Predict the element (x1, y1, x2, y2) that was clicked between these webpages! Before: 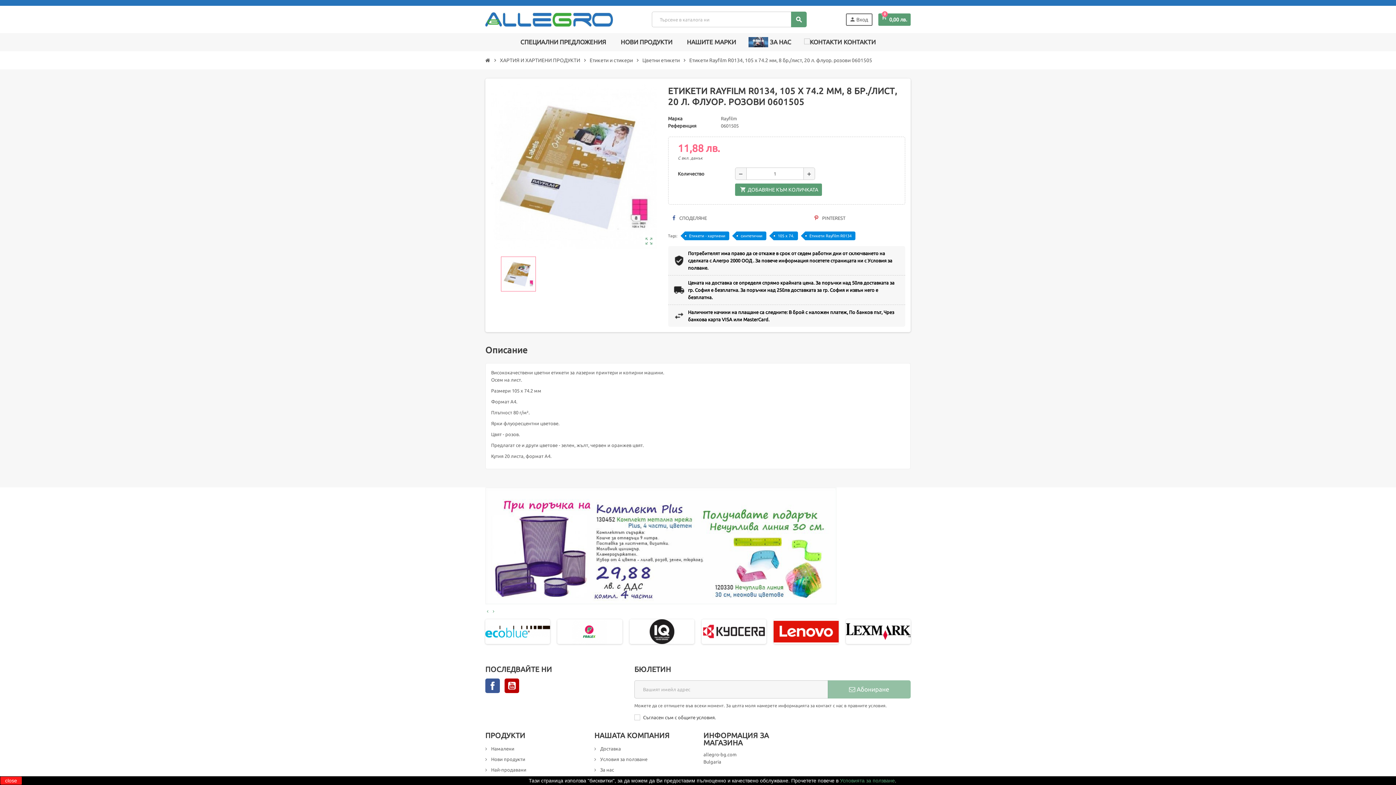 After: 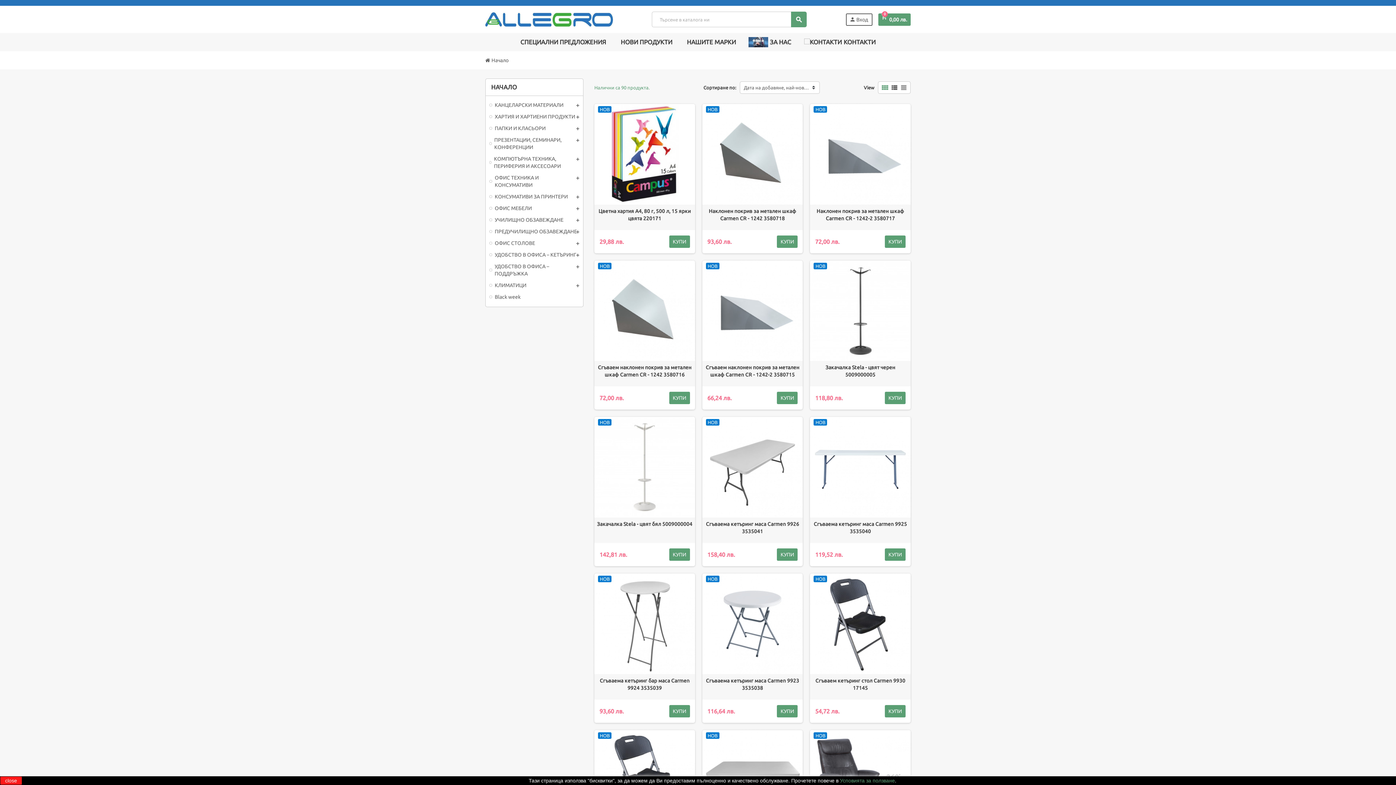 Action: label:  Нови продукти bbox: (485, 757, 525, 762)